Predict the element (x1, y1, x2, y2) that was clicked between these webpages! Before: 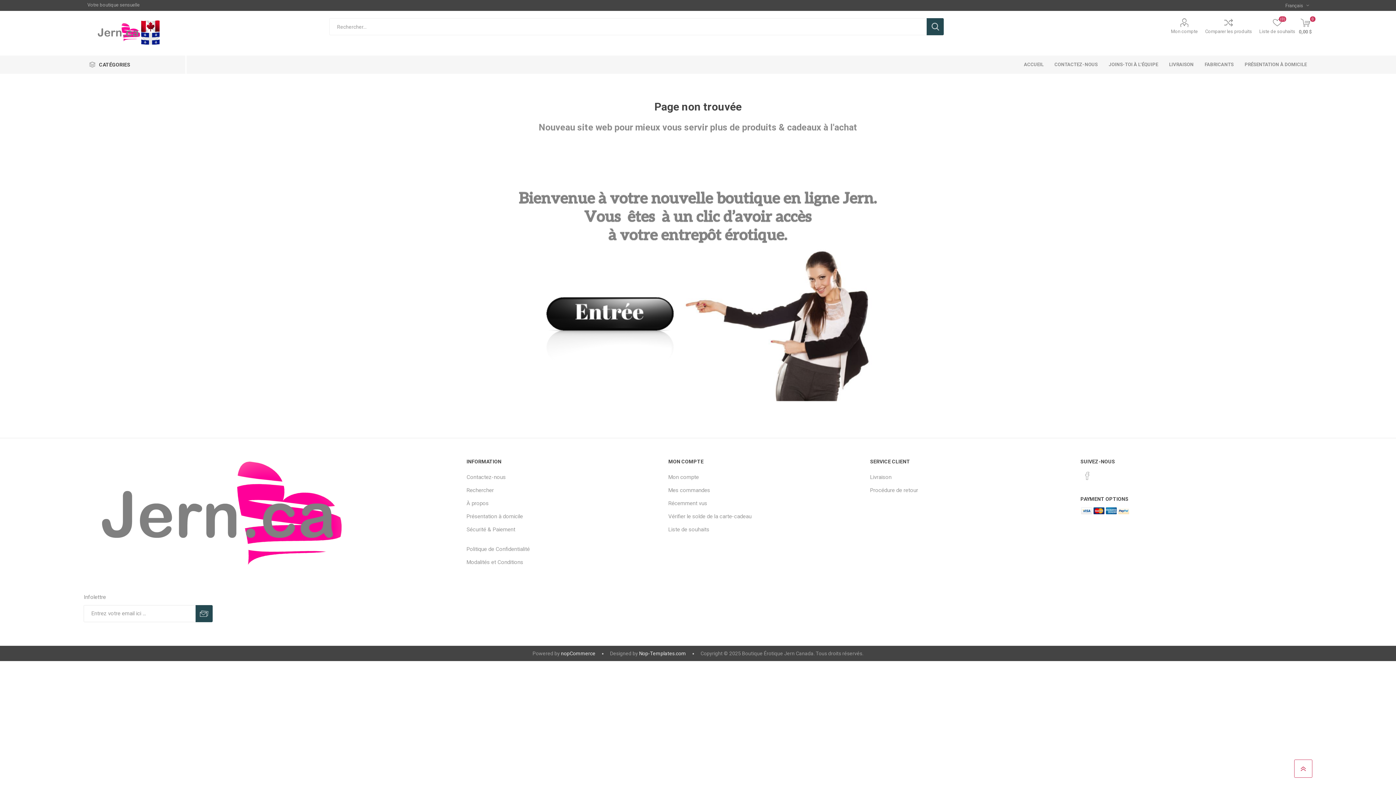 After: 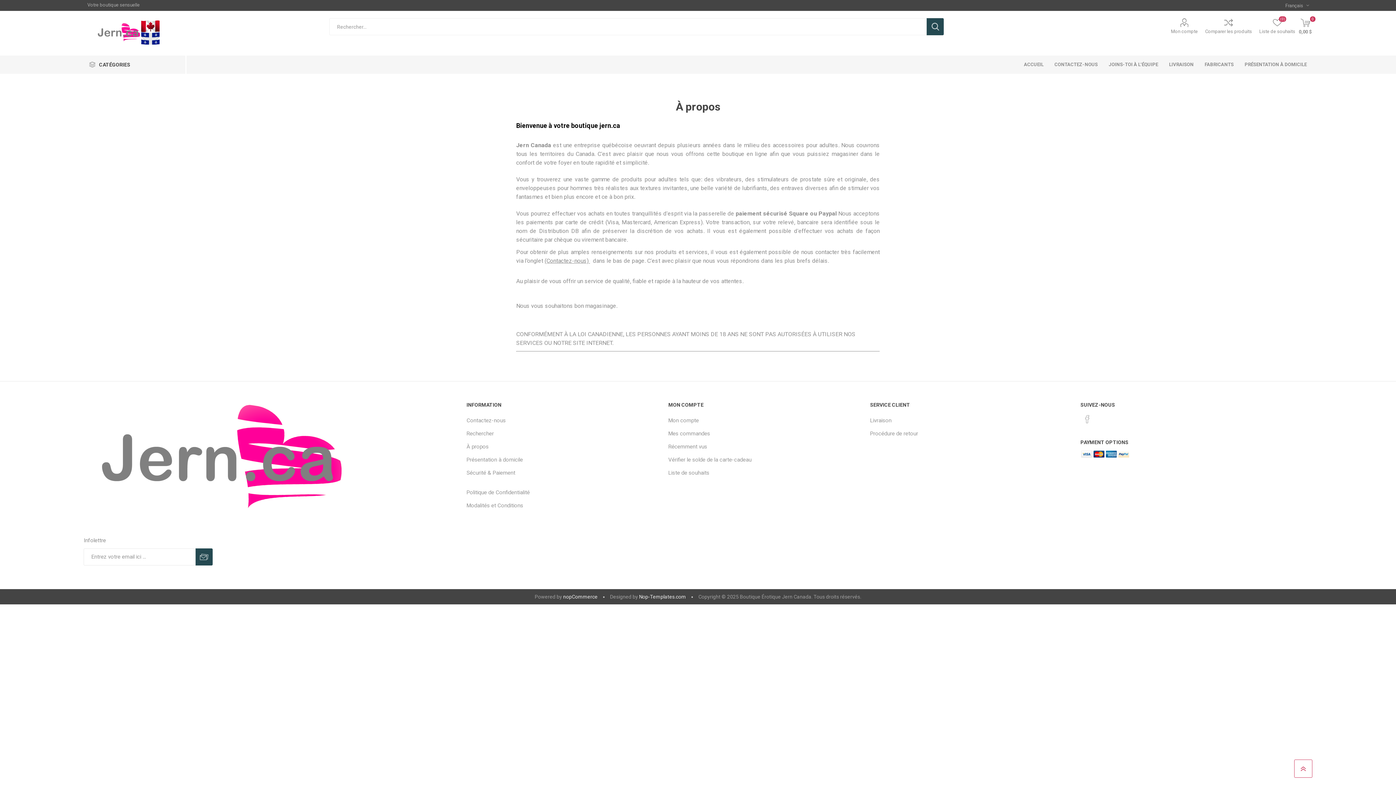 Action: bbox: (466, 500, 488, 506) label: À propos